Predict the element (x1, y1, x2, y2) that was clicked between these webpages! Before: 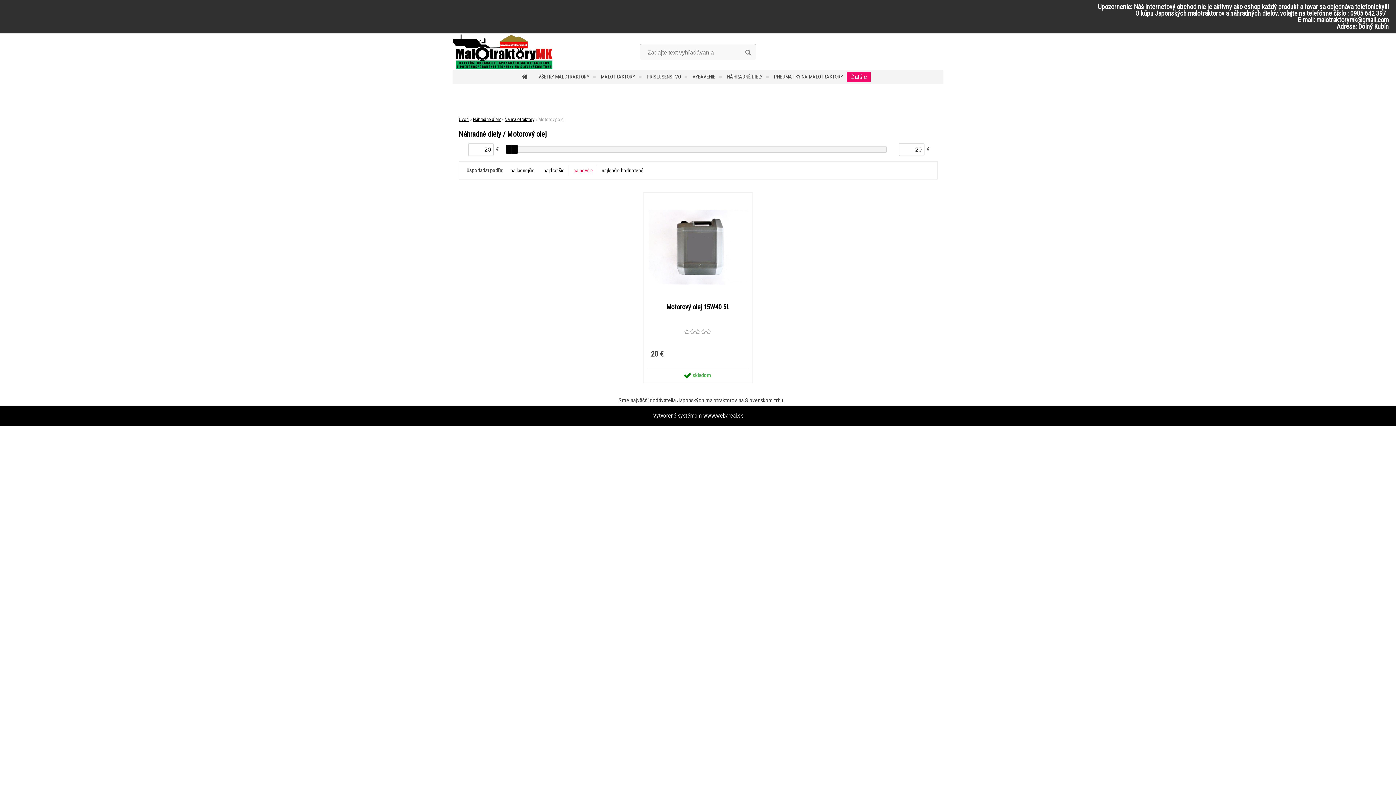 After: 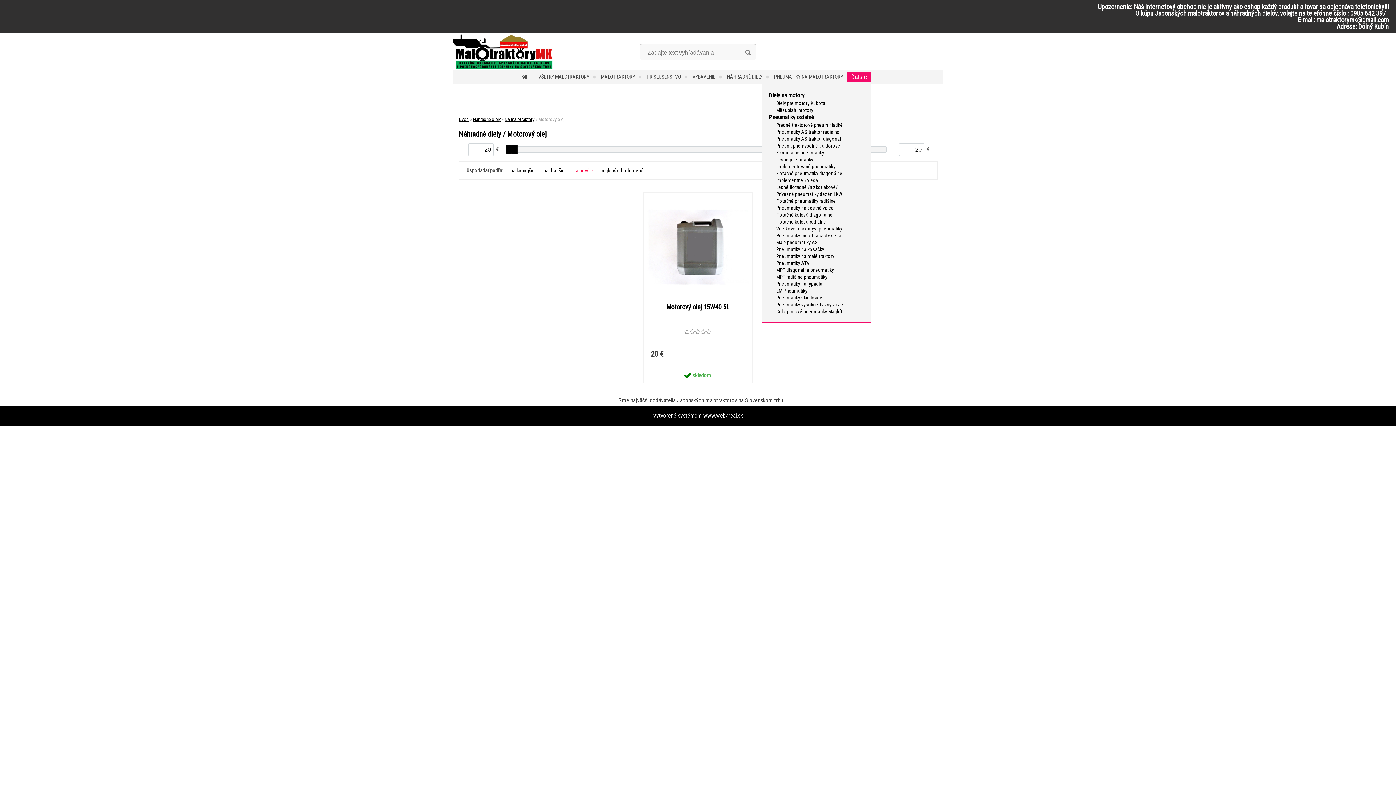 Action: label: Ďalšie bbox: (846, 72, 870, 82)